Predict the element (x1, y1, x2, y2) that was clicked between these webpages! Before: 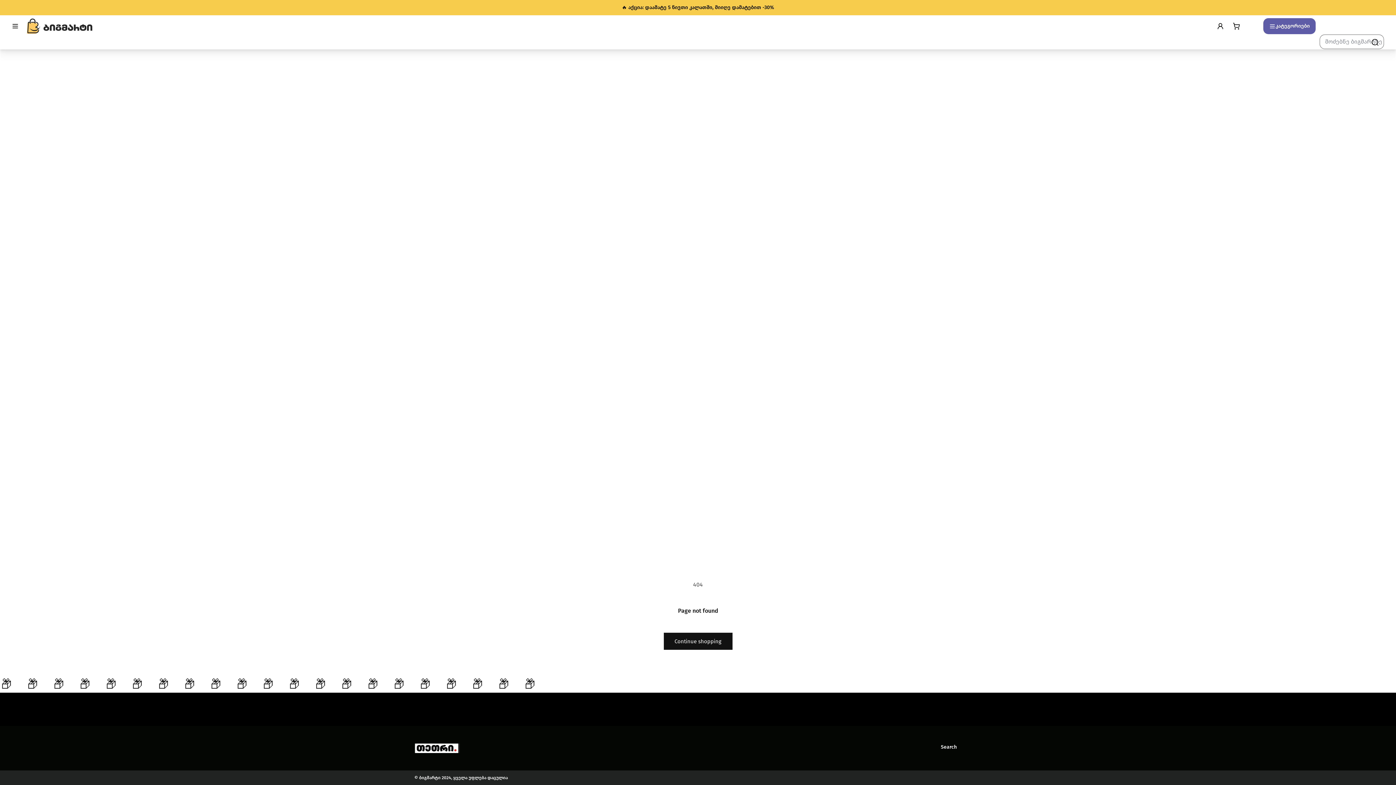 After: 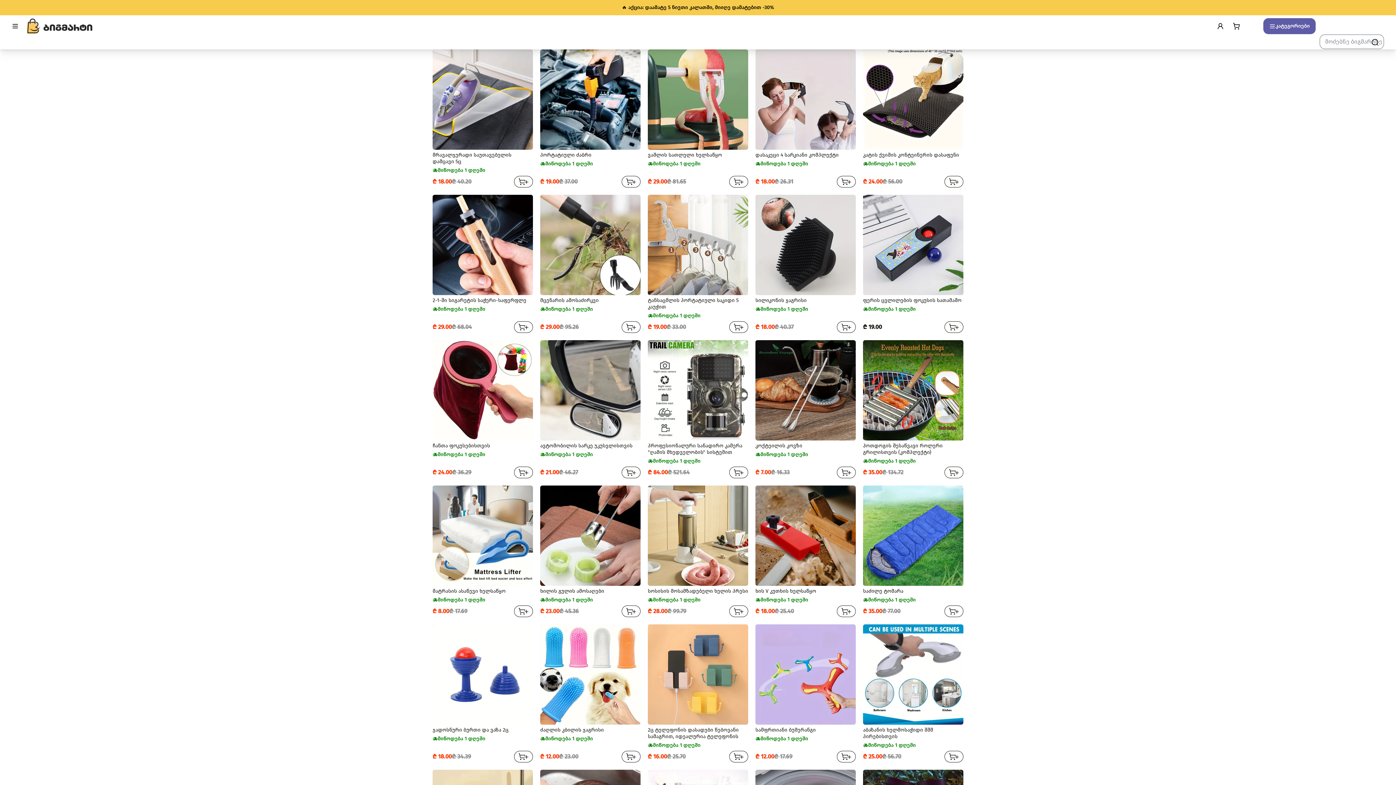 Action: bbox: (414, 744, 460, 753)